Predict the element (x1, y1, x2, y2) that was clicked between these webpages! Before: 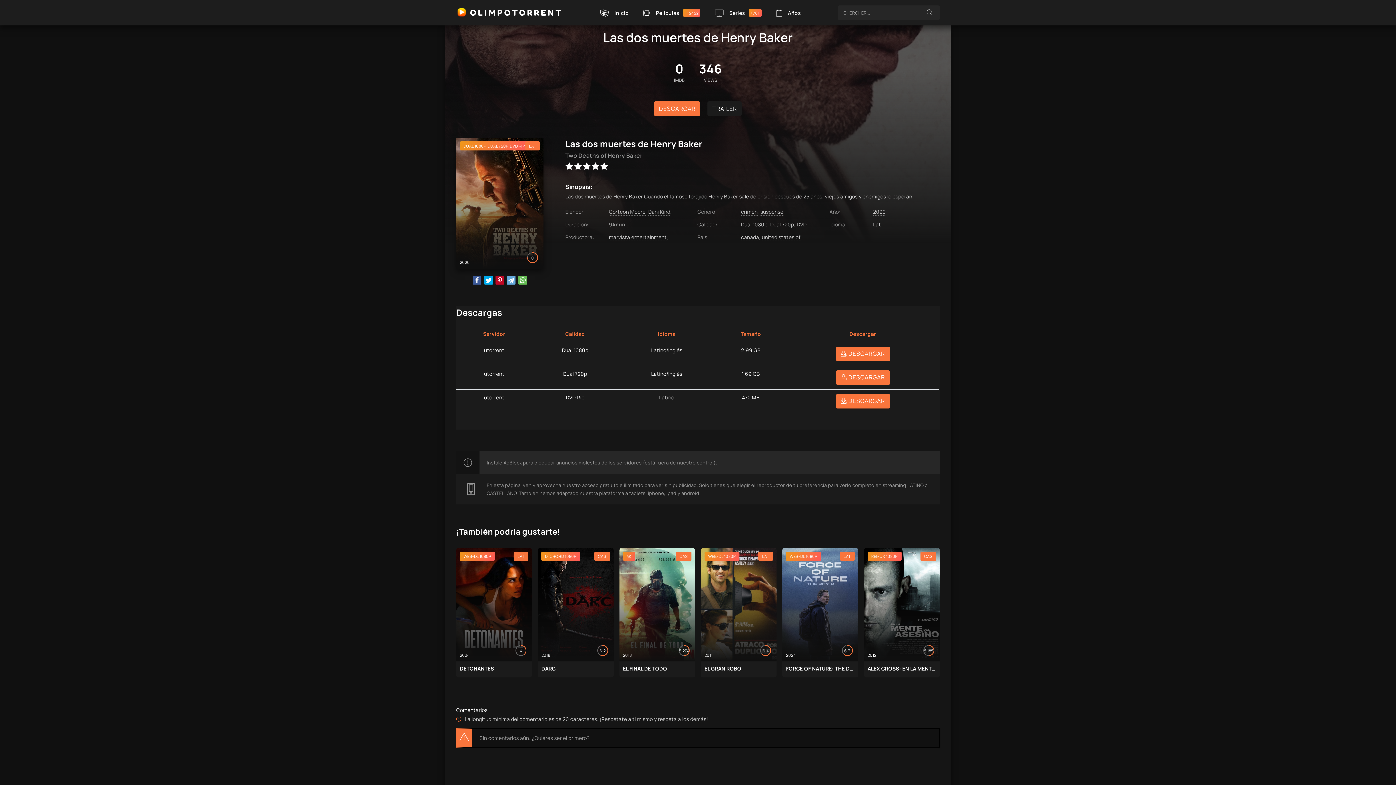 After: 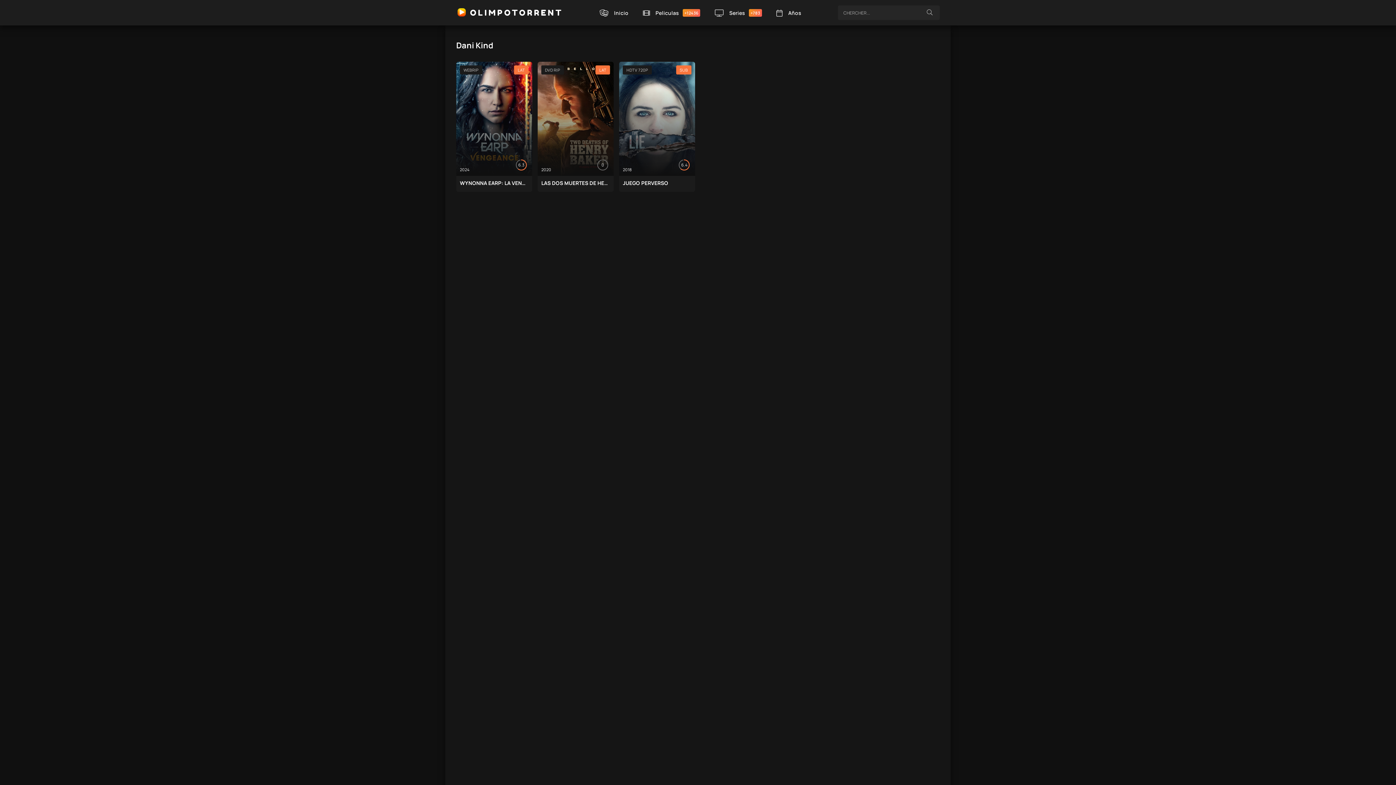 Action: bbox: (648, 208, 670, 215) label: Dani Kind